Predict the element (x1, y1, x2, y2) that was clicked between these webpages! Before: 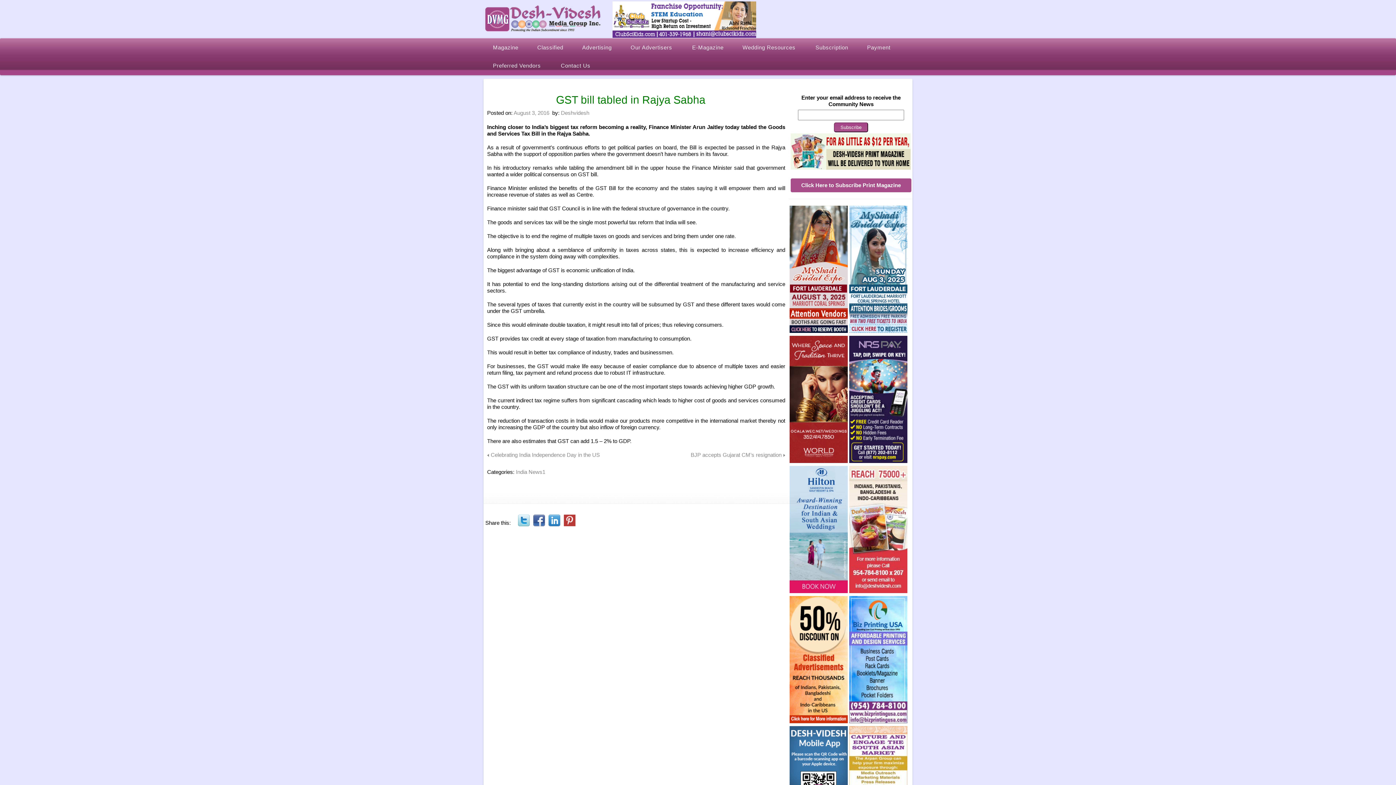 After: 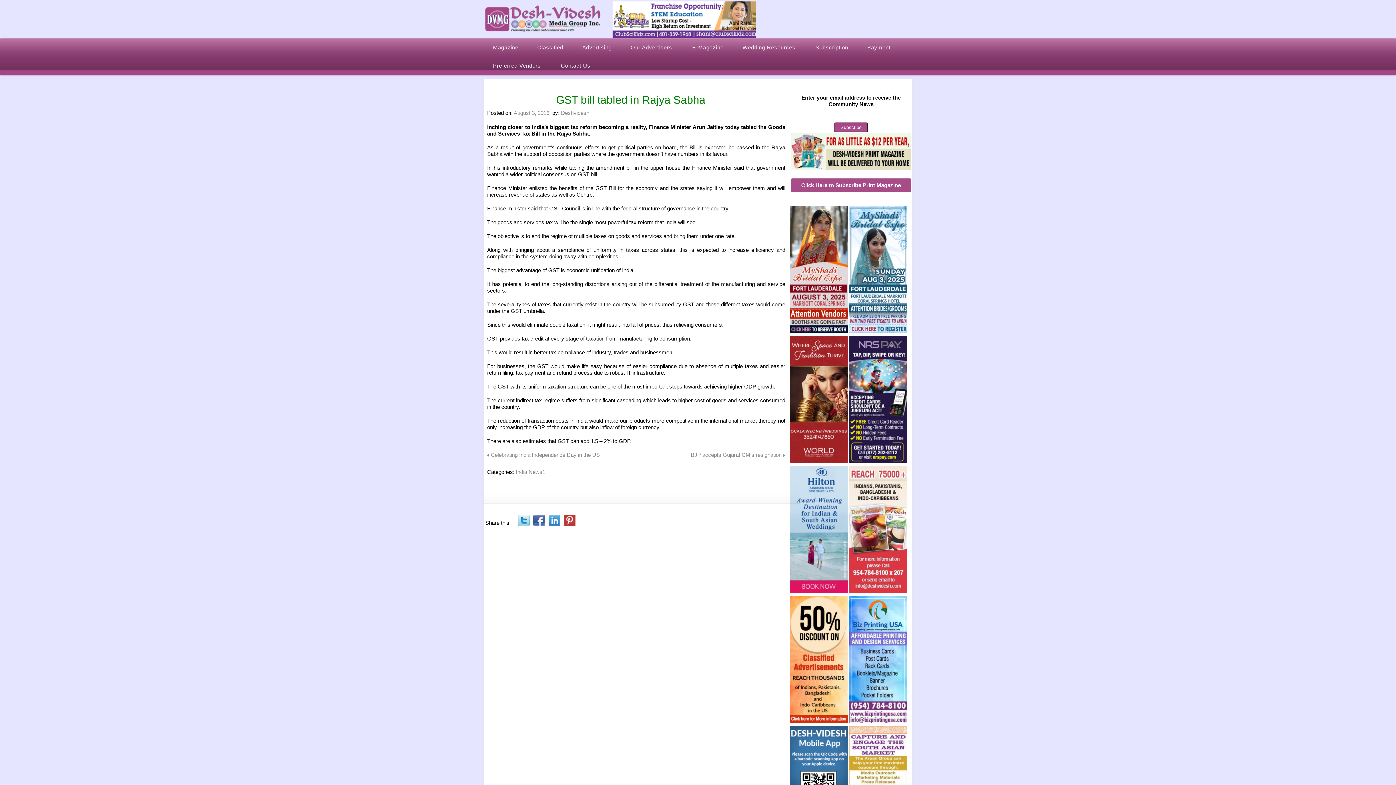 Action: bbox: (790, 164, 910, 170)